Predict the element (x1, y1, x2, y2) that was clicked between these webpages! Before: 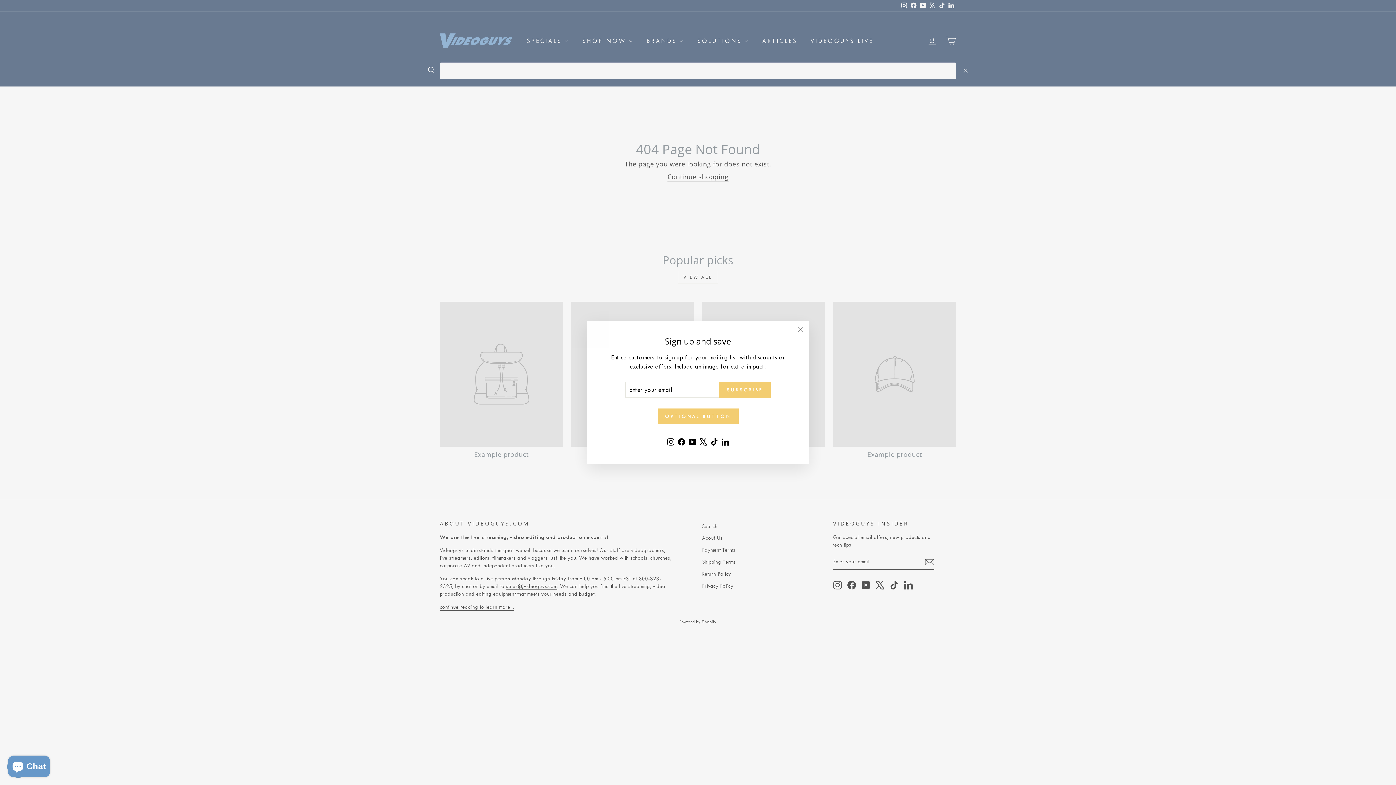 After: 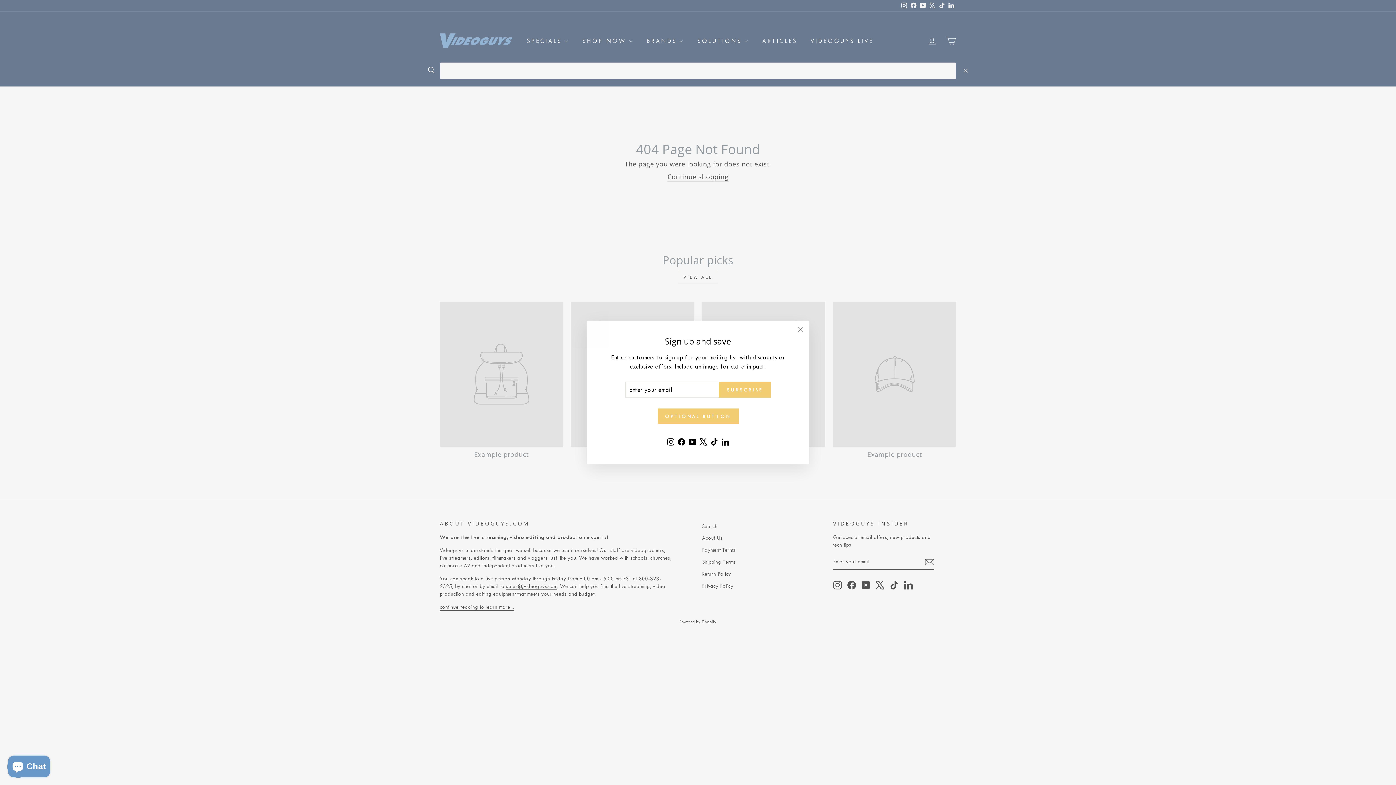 Action: bbox: (720, 437, 730, 450) label: LinkedIn